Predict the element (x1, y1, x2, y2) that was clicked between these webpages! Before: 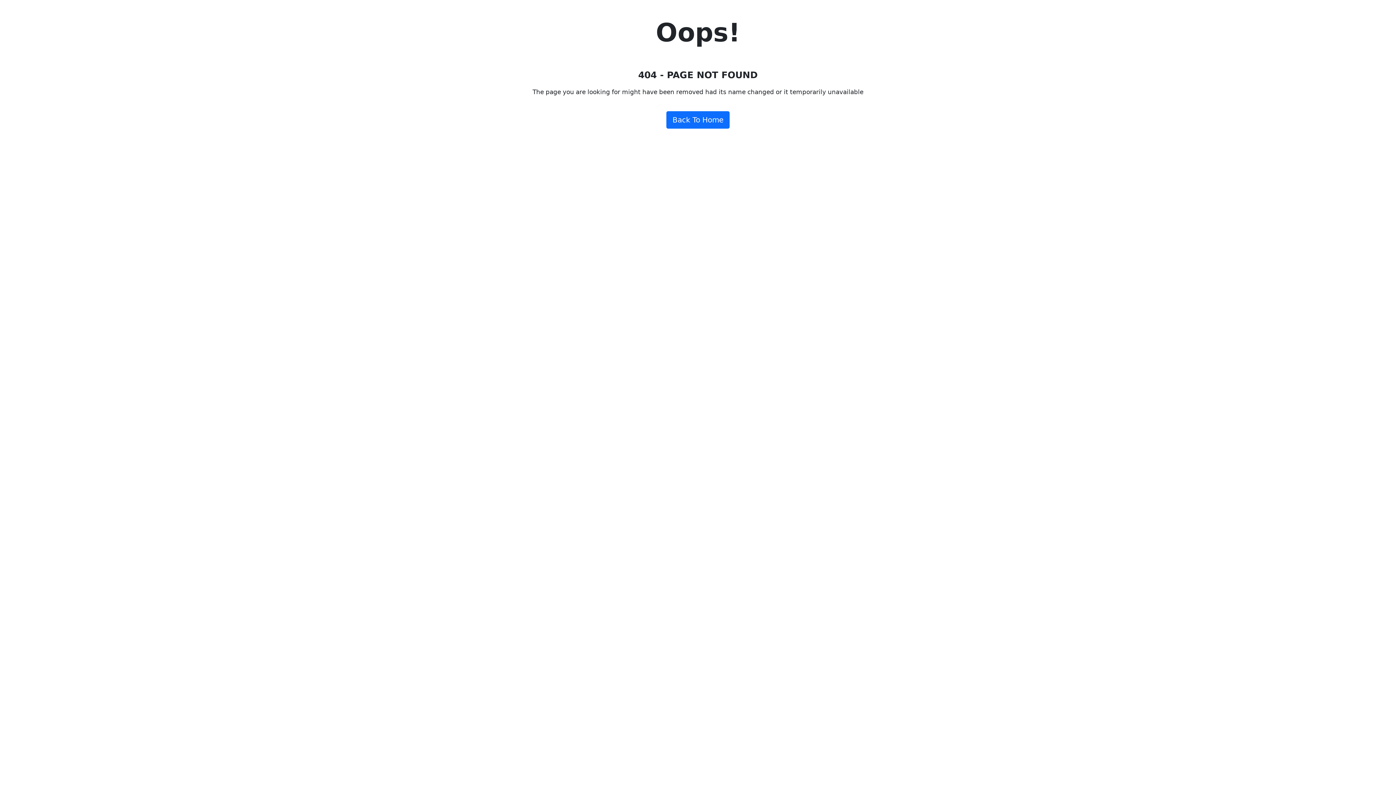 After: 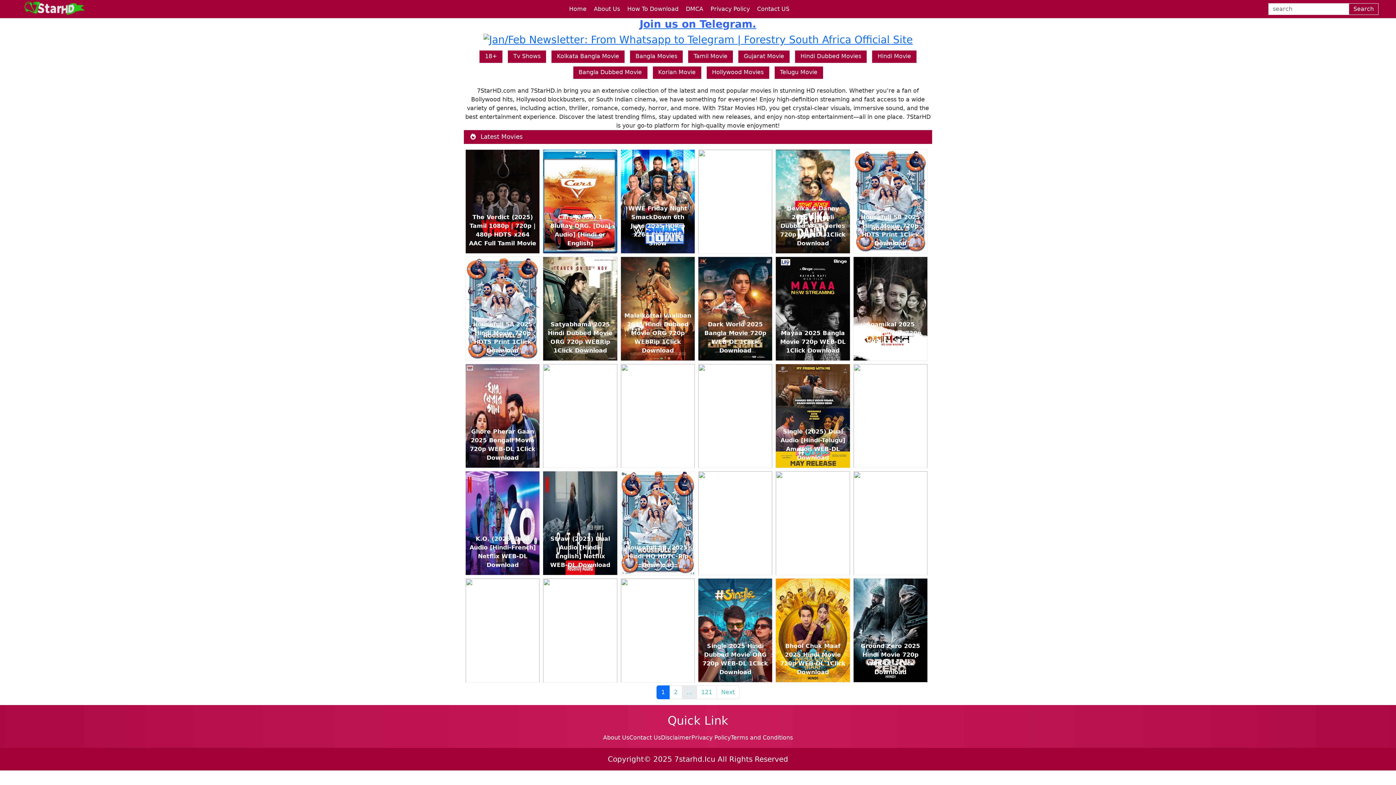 Action: label: Back To Home bbox: (666, 111, 729, 128)